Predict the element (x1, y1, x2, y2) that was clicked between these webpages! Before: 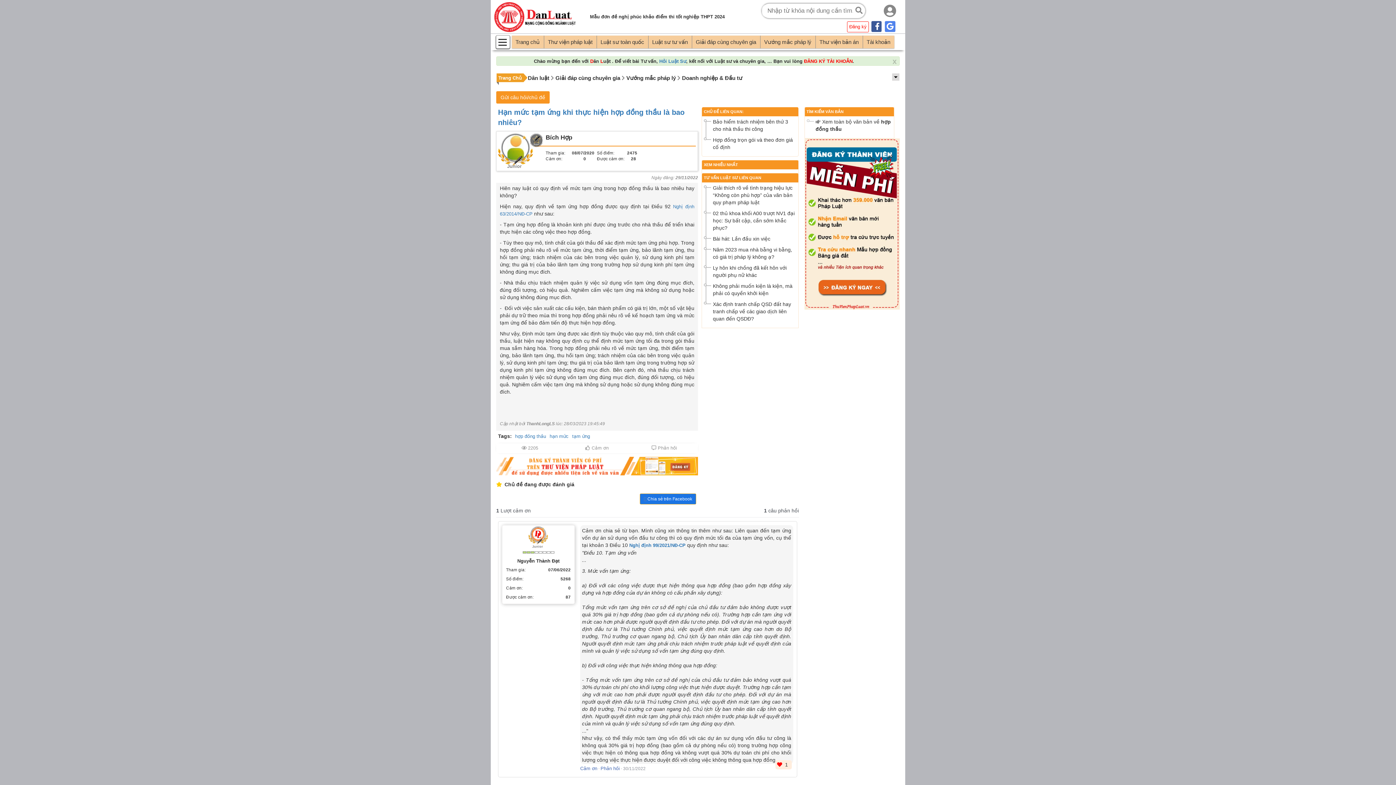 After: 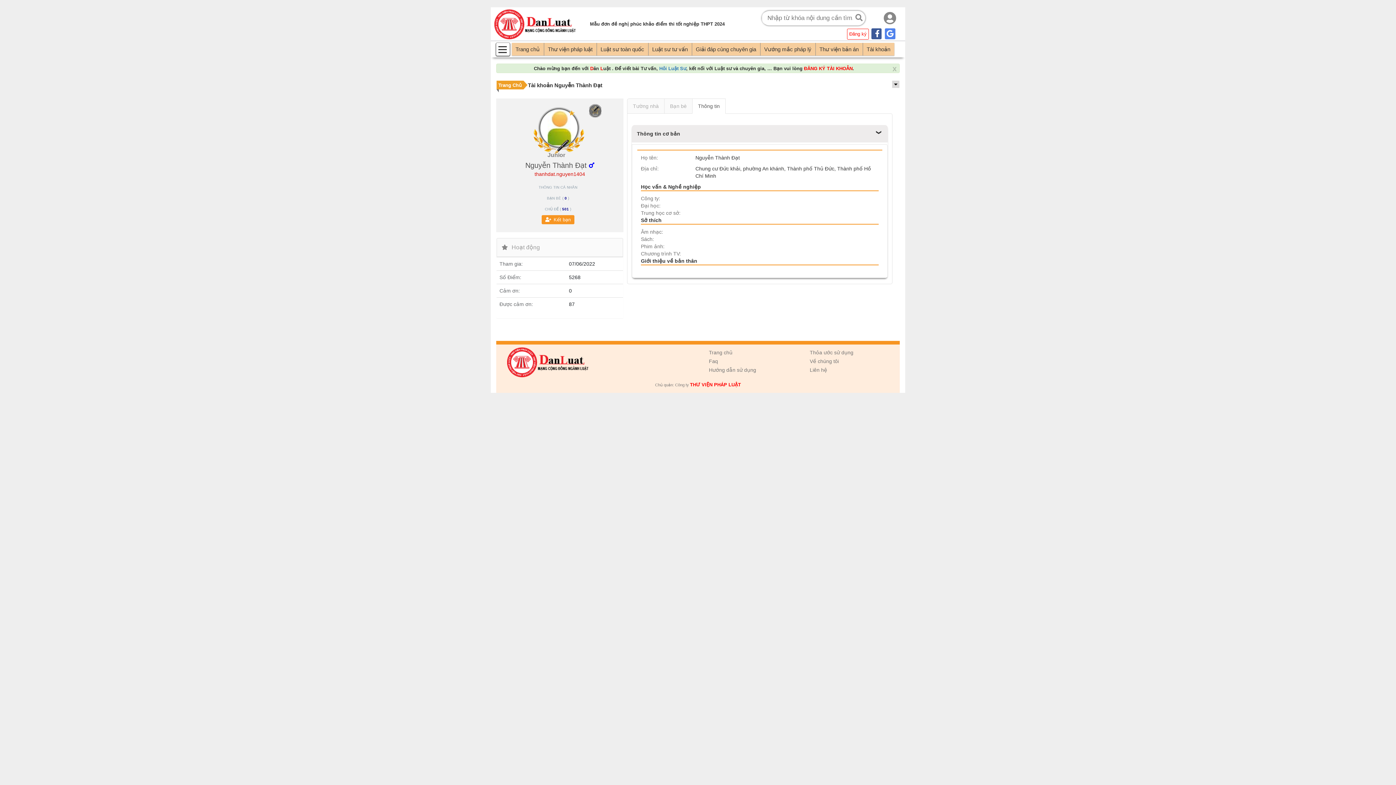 Action: label: Nguyễn Thành Đạt bbox: (517, 558, 559, 564)